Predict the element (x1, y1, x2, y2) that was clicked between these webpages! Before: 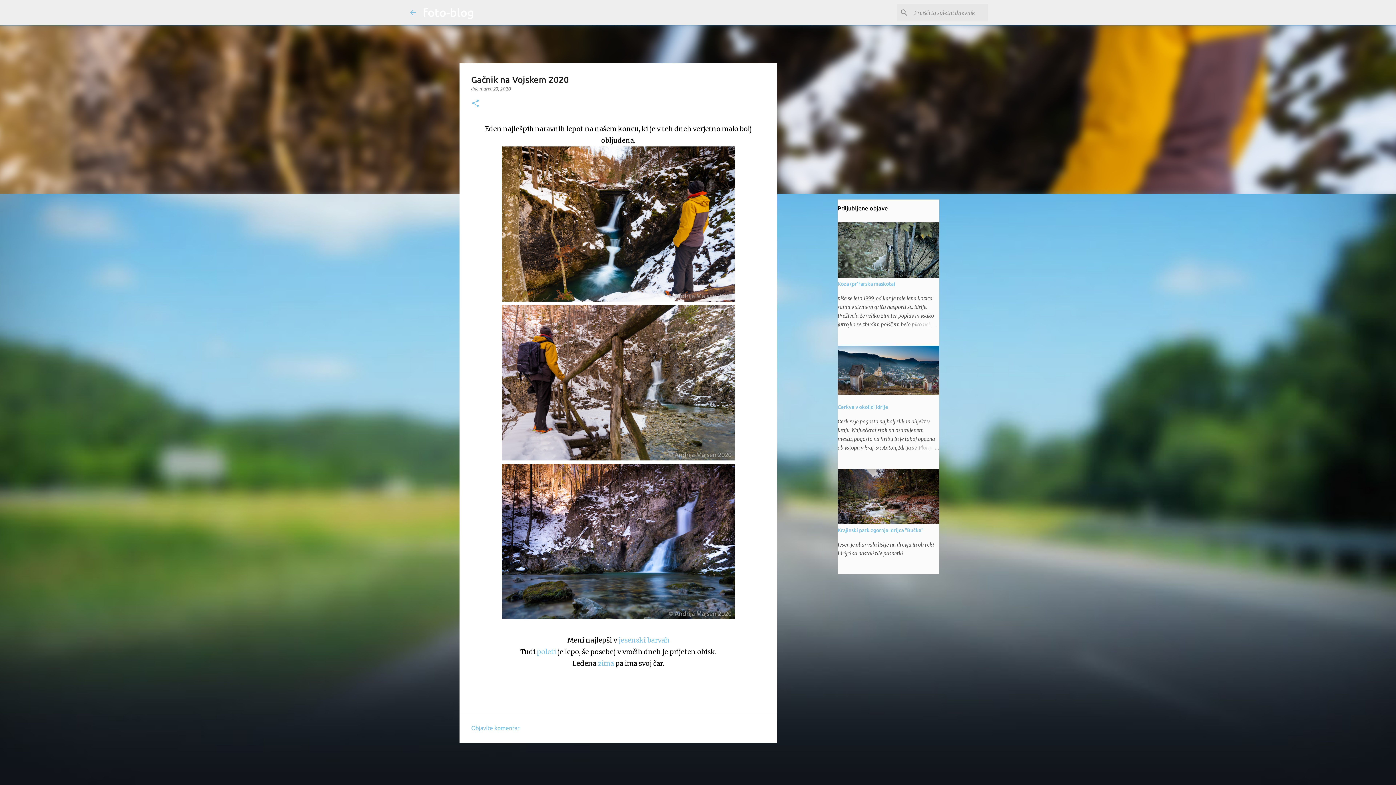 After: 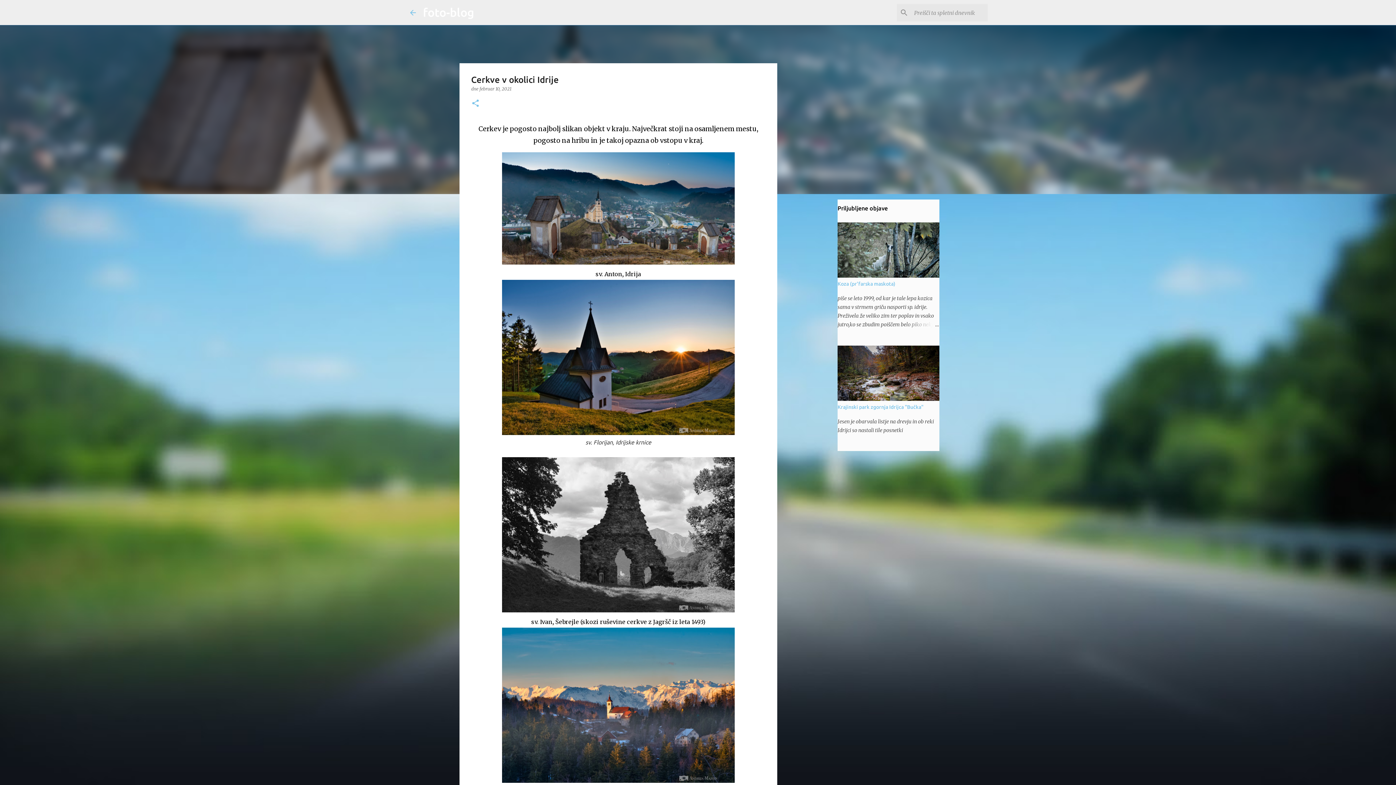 Action: bbox: (904, 443, 939, 452)